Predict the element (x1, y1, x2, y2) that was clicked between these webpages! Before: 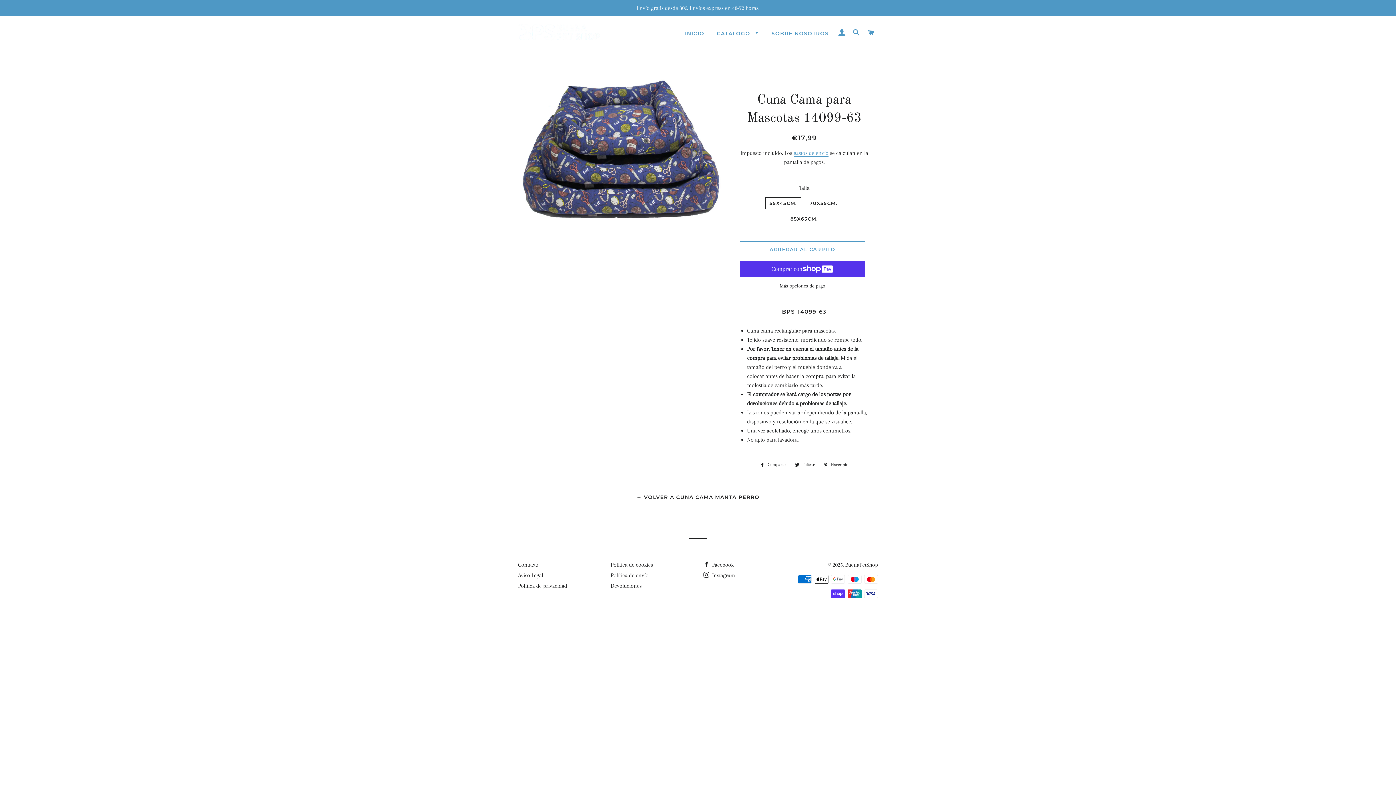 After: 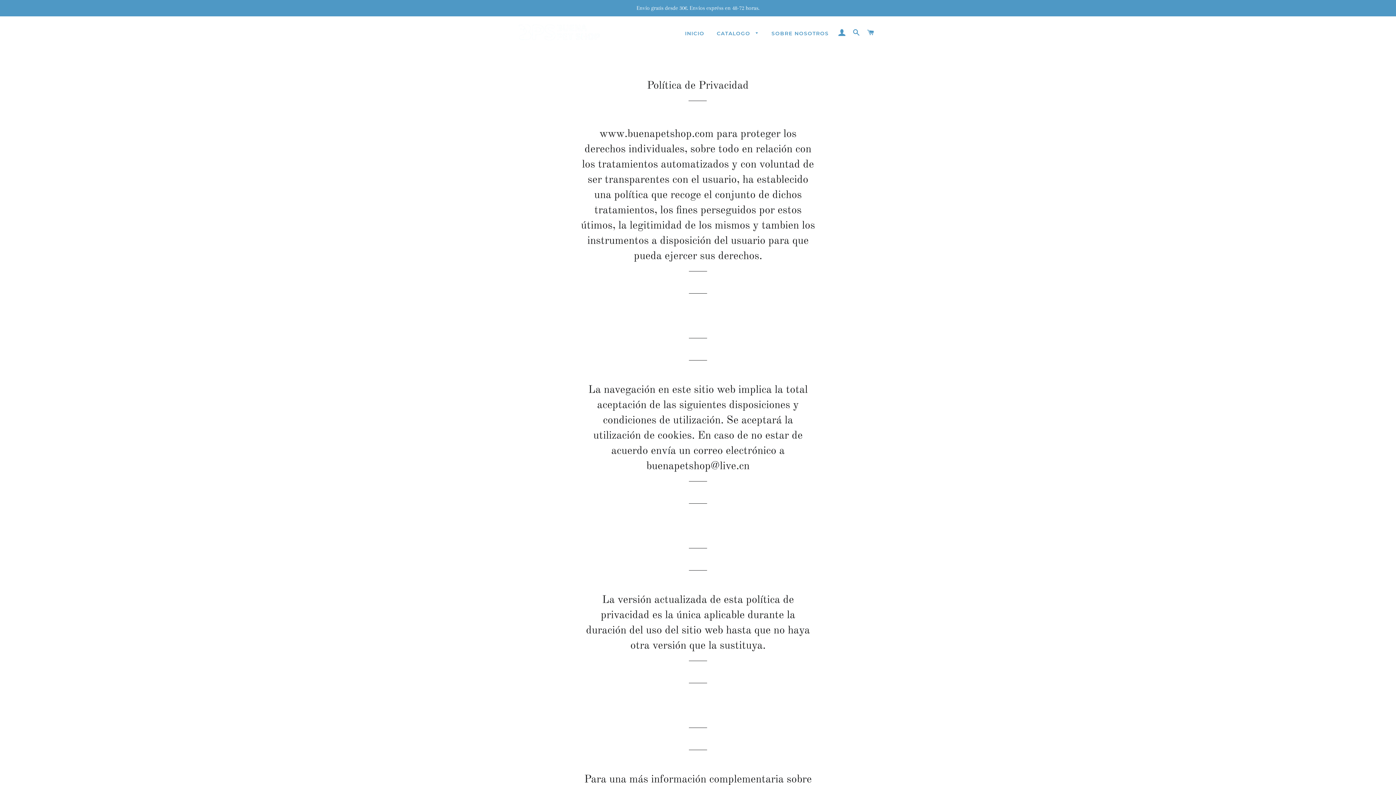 Action: bbox: (518, 582, 567, 589) label: Política de privacidad